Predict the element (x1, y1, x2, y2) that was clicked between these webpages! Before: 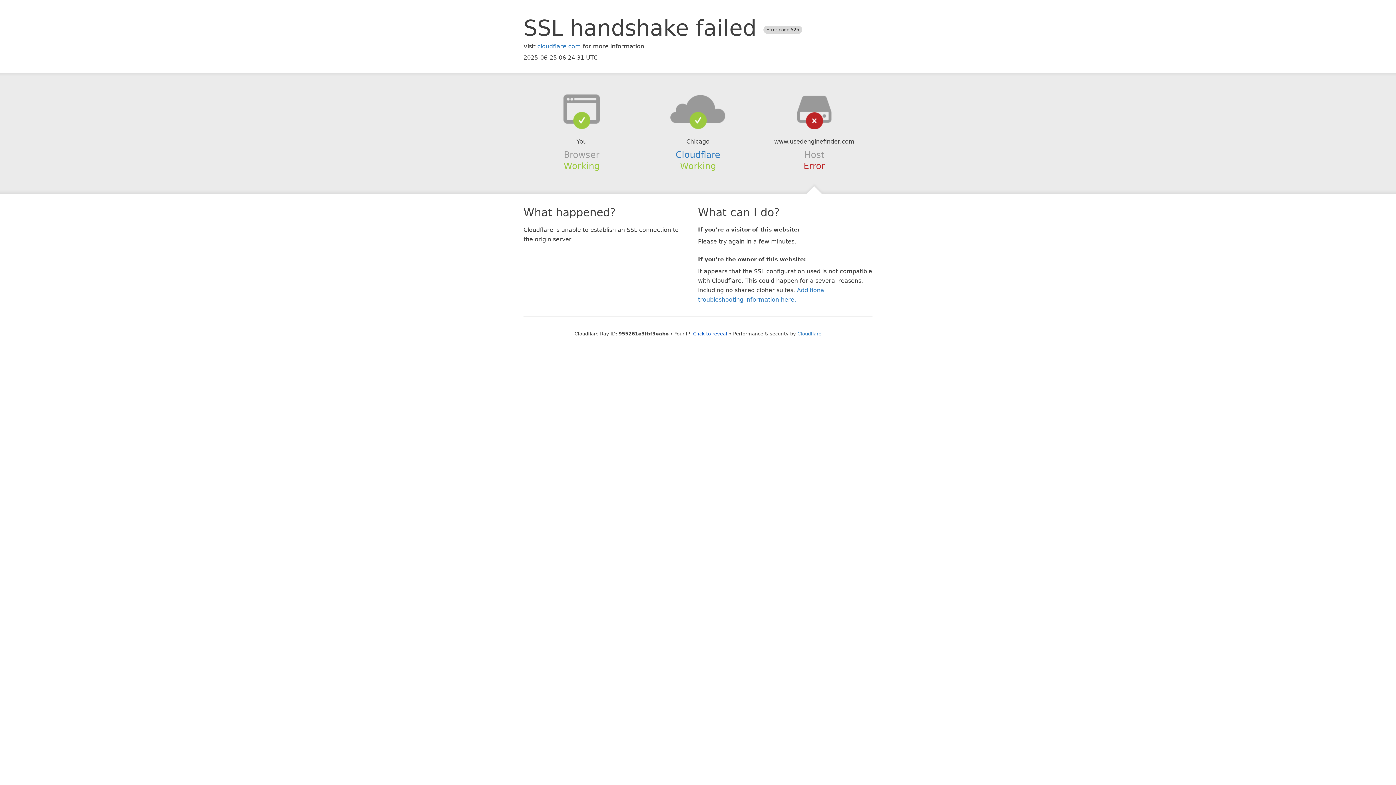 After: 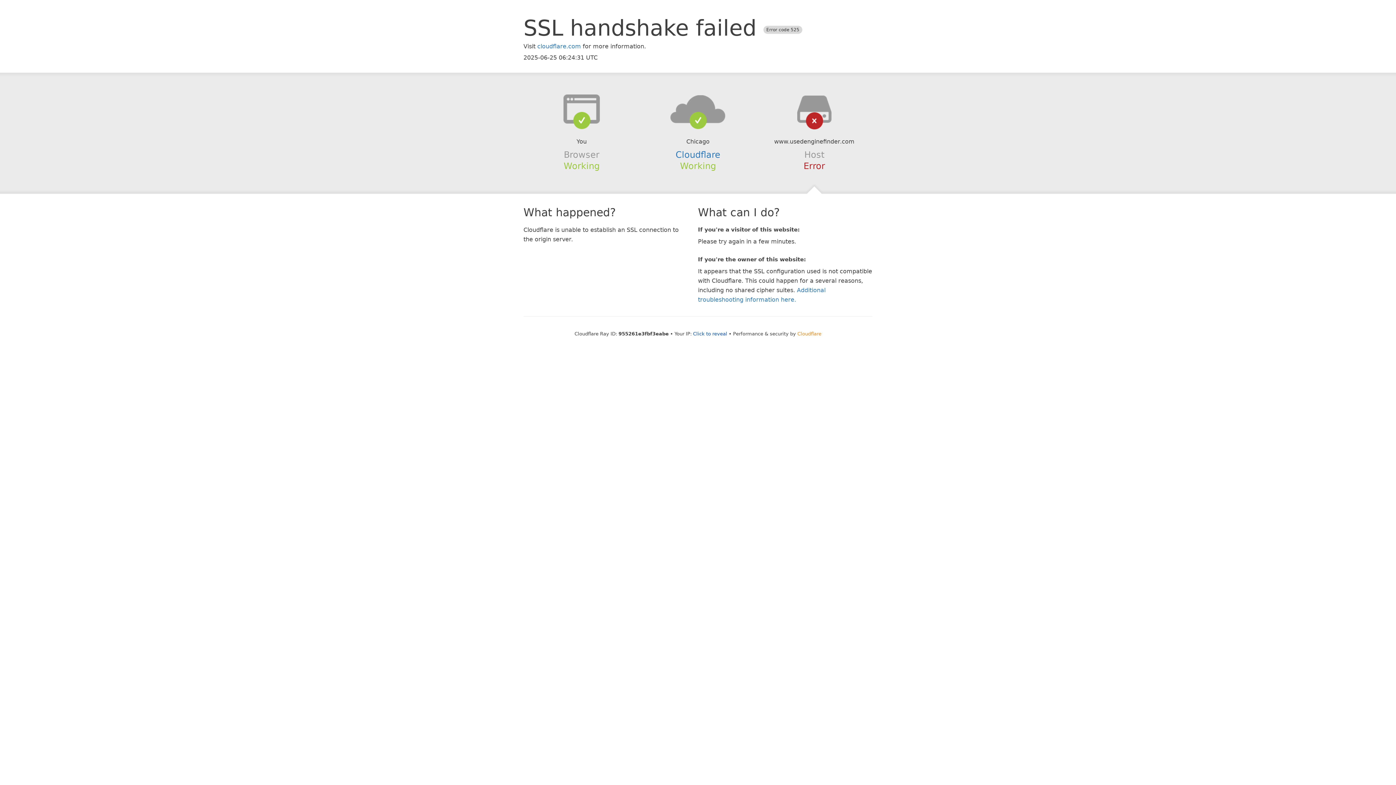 Action: bbox: (797, 331, 821, 336) label: Cloudflare